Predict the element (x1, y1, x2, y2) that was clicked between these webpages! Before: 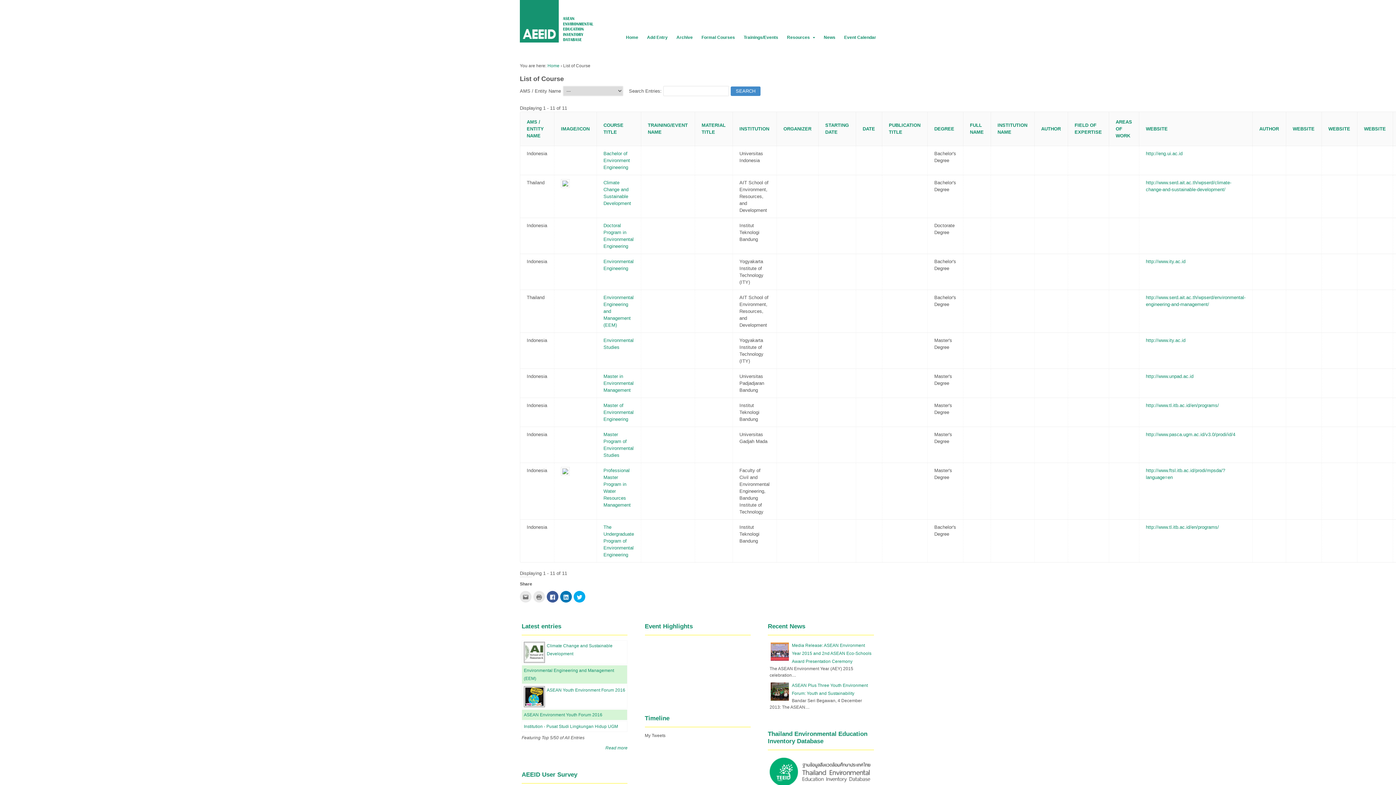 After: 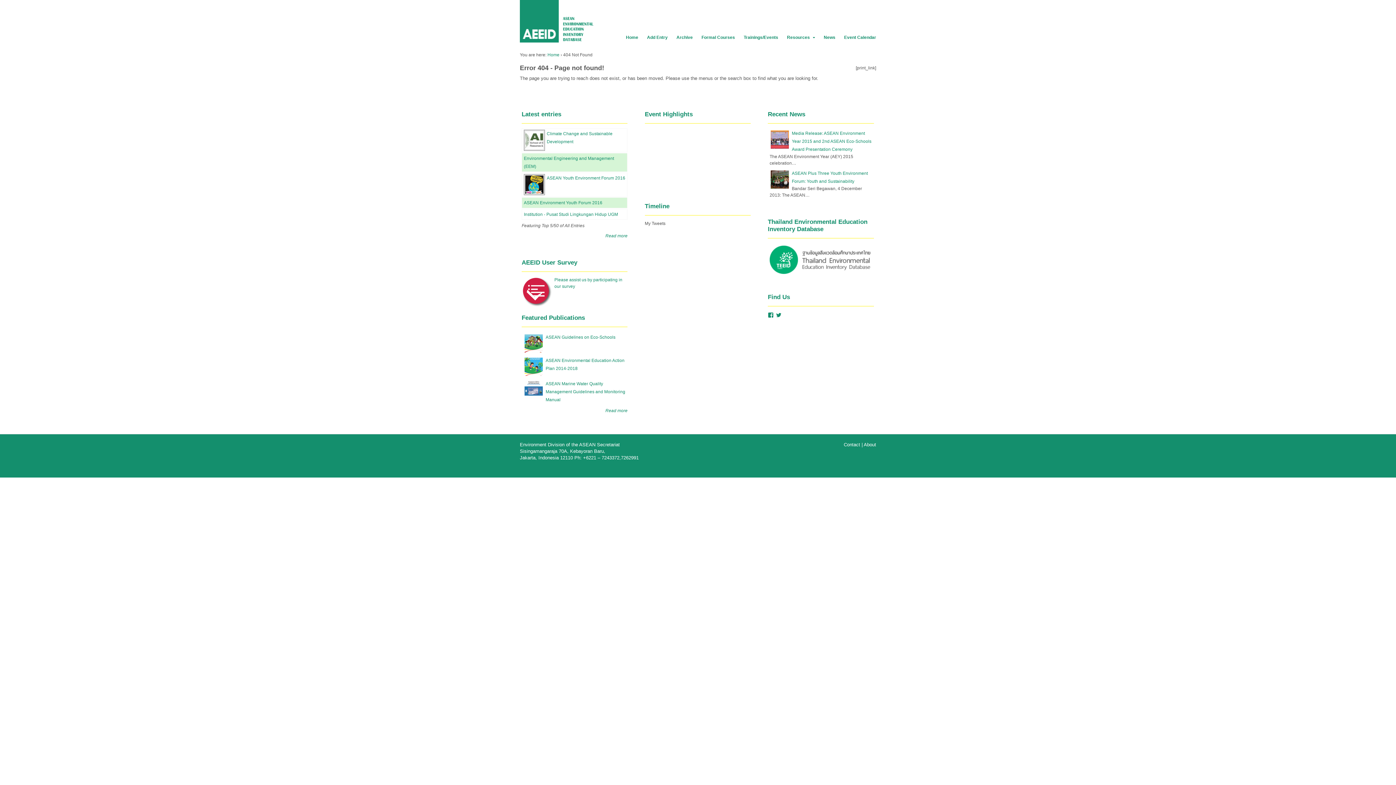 Action: bbox: (525, 655, 543, 660)